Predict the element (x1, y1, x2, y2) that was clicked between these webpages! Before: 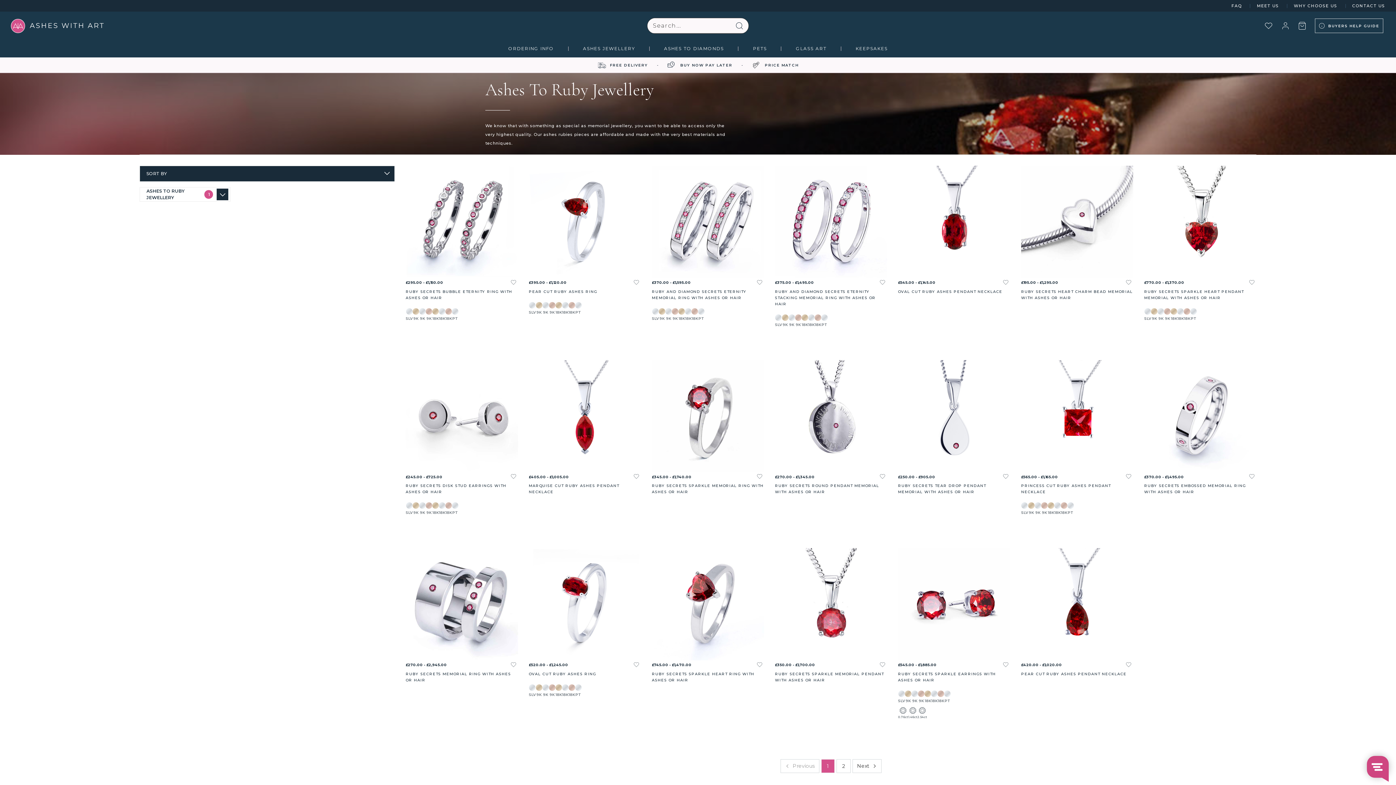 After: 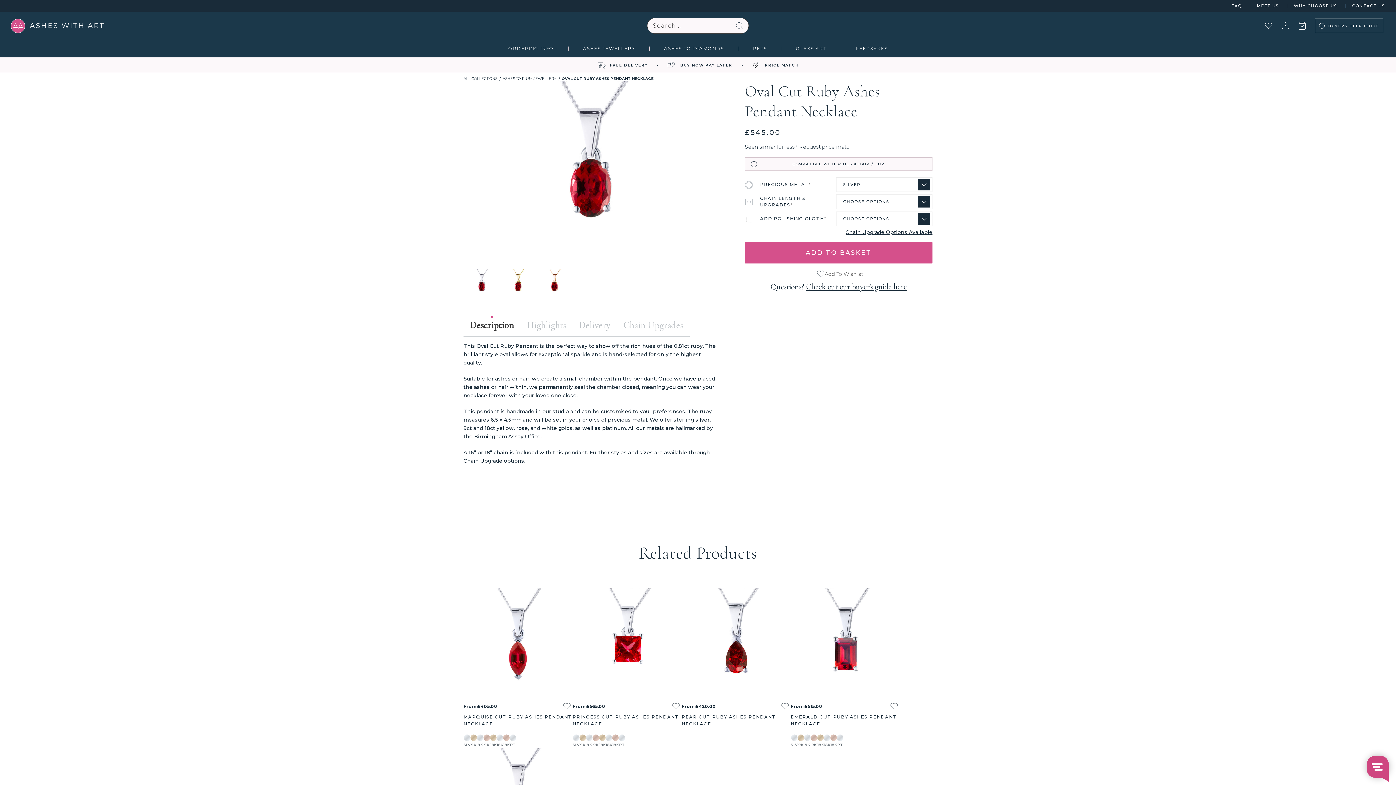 Action: bbox: (898, 165, 1010, 278) label: Oval Cut Ruby Ashes Pendant Necklace, Price range from £545.00 to £1,145.00

